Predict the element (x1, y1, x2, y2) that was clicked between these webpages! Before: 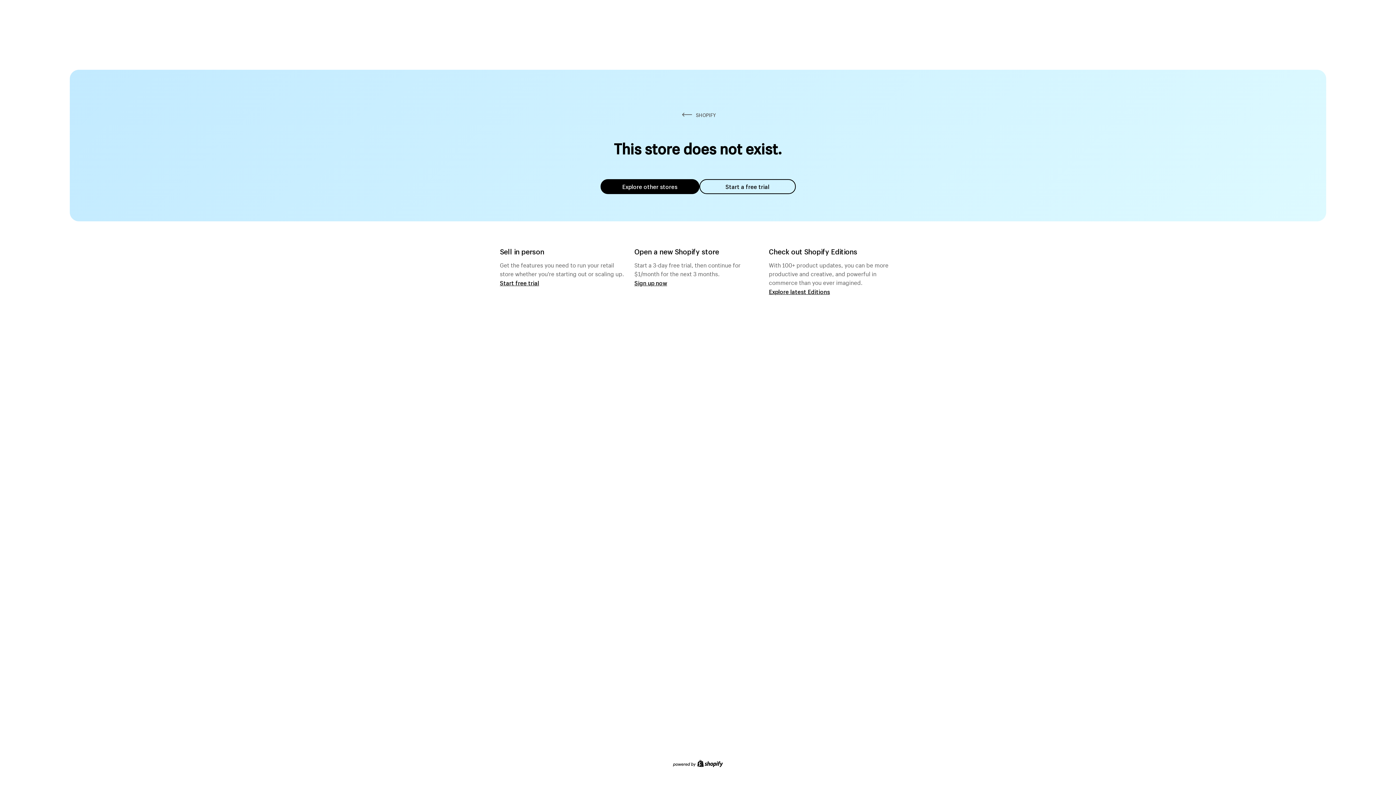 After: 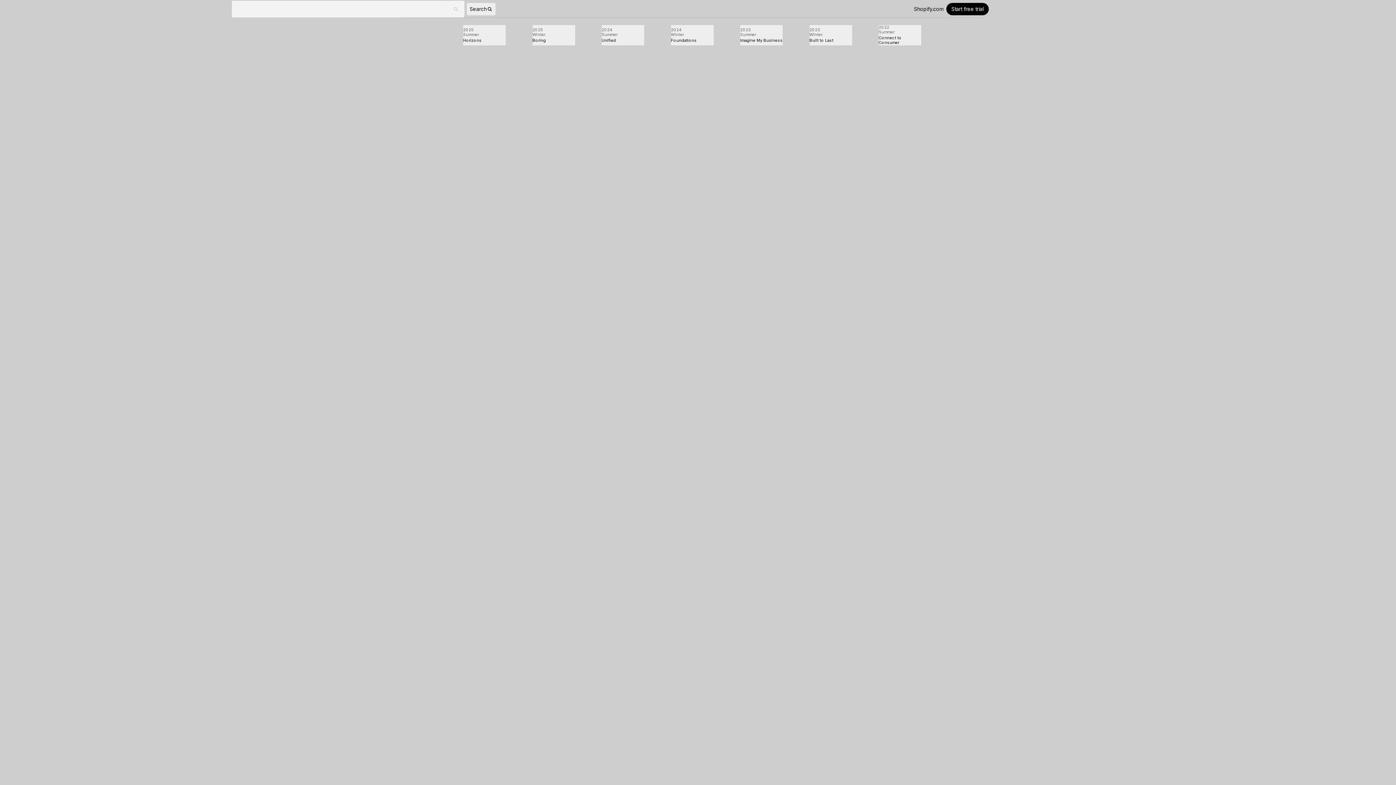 Action: label: Explore latest Editions bbox: (769, 287, 830, 295)